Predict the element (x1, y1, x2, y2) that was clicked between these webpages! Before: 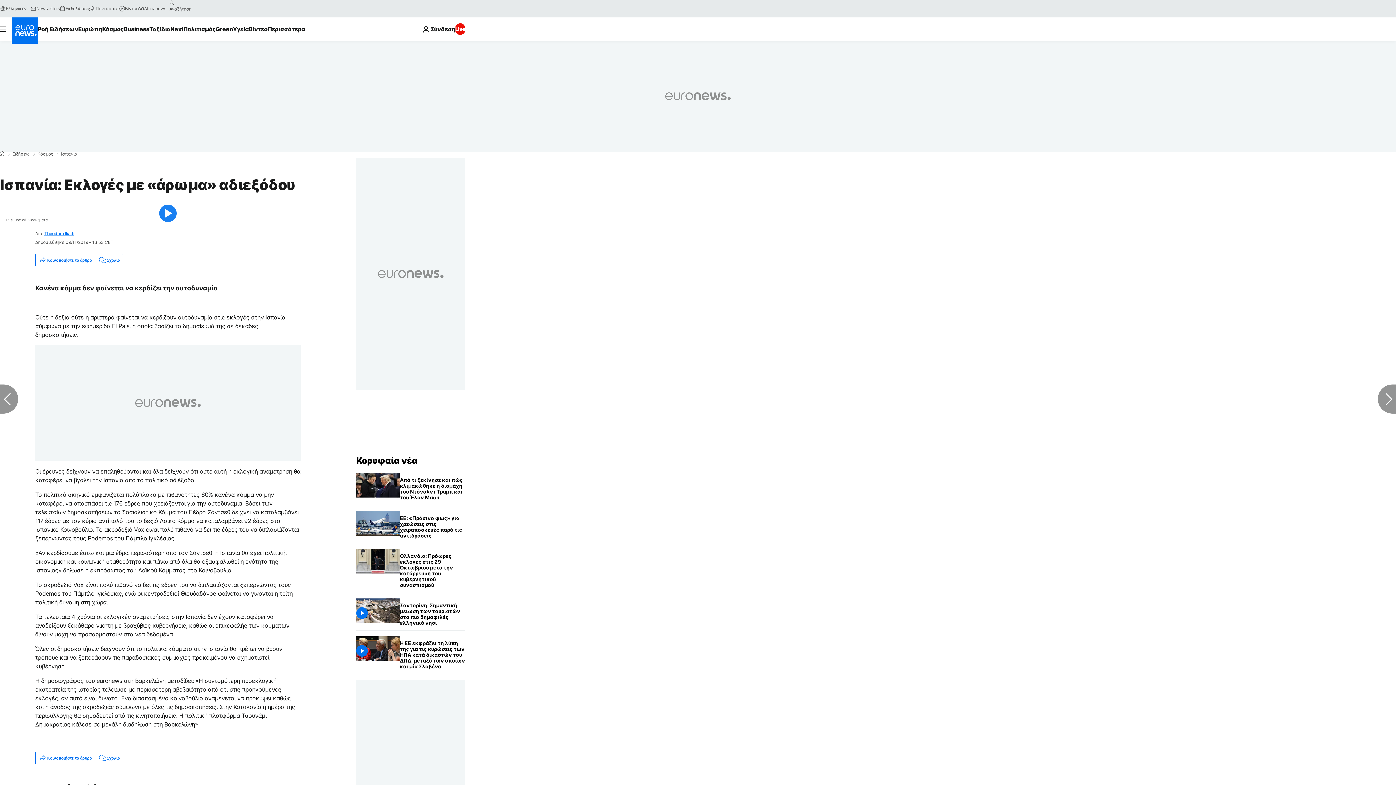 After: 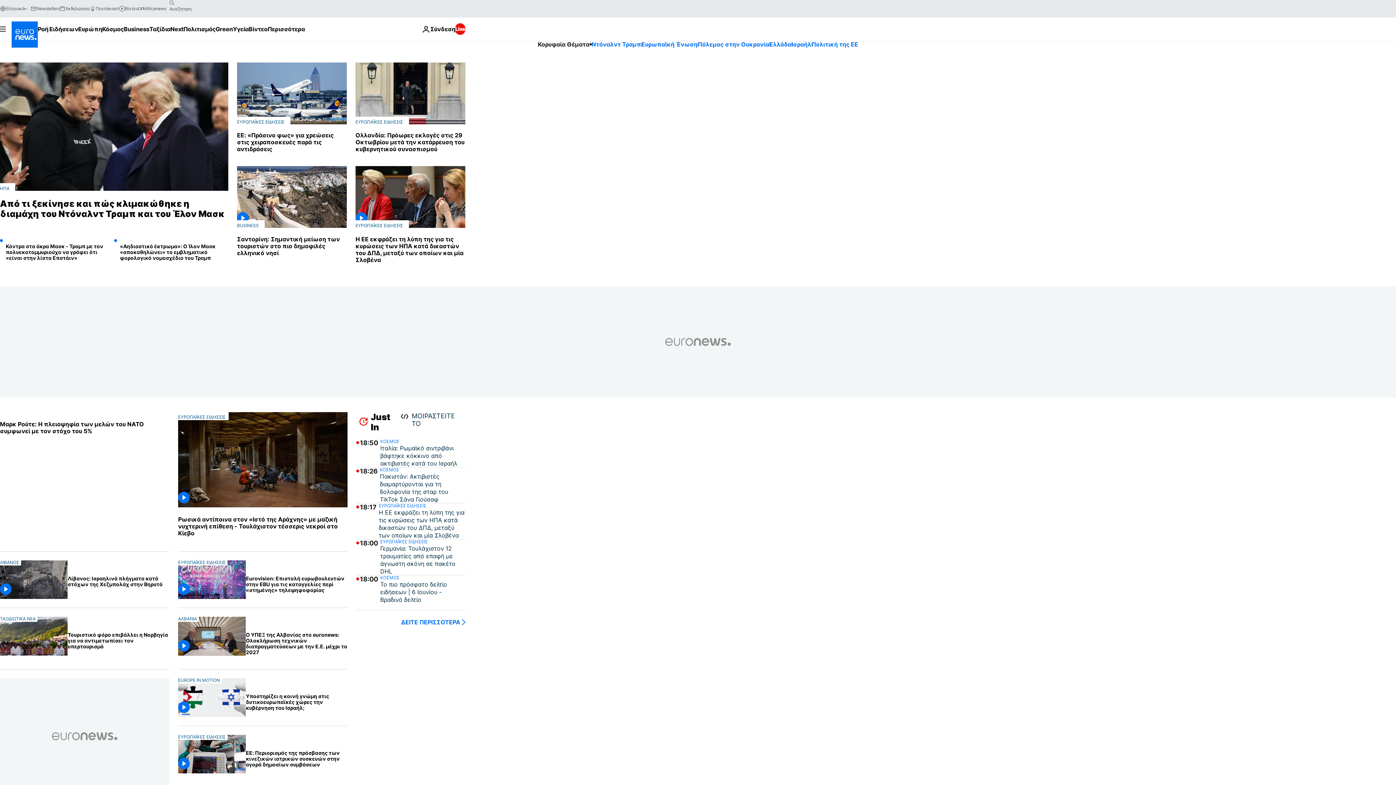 Action: label: Home bbox: (0, 151, 4, 156)